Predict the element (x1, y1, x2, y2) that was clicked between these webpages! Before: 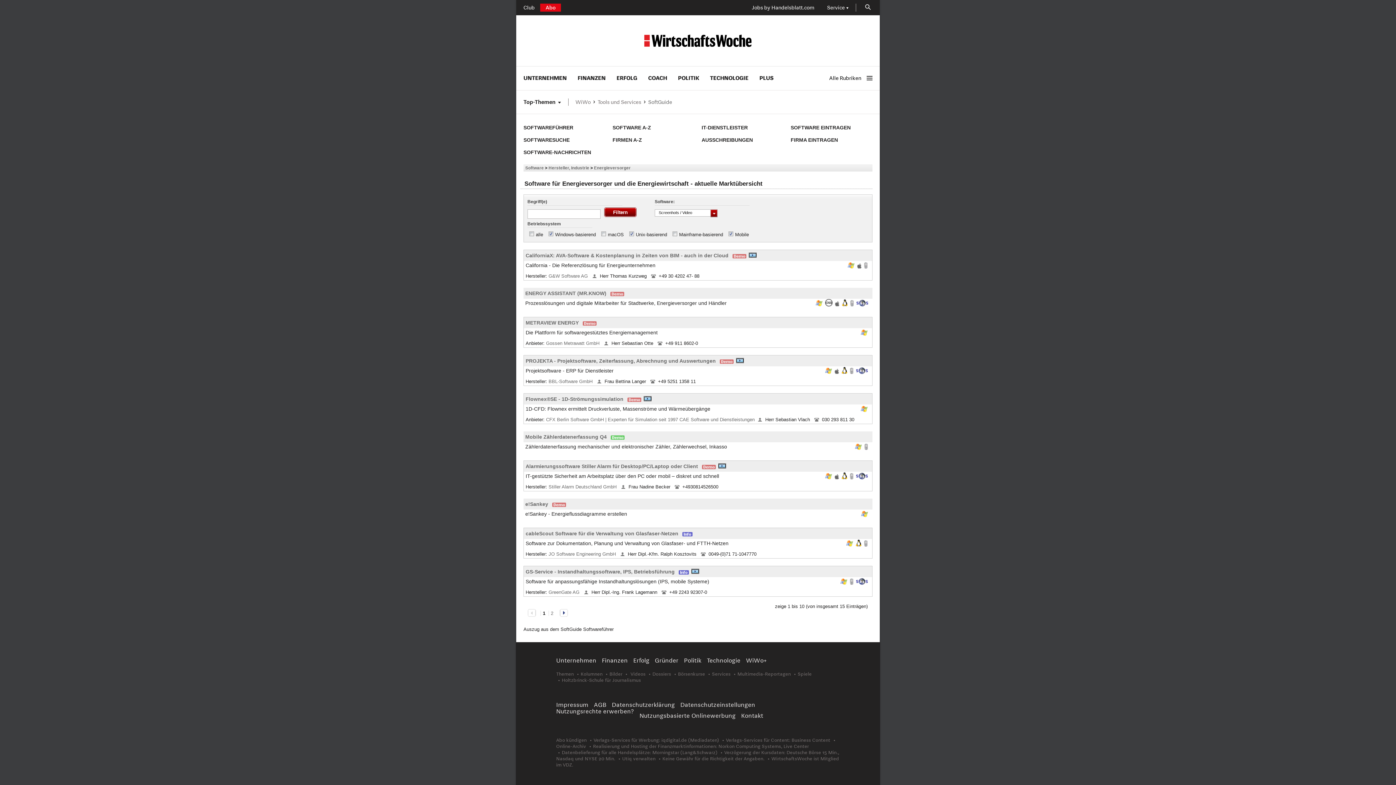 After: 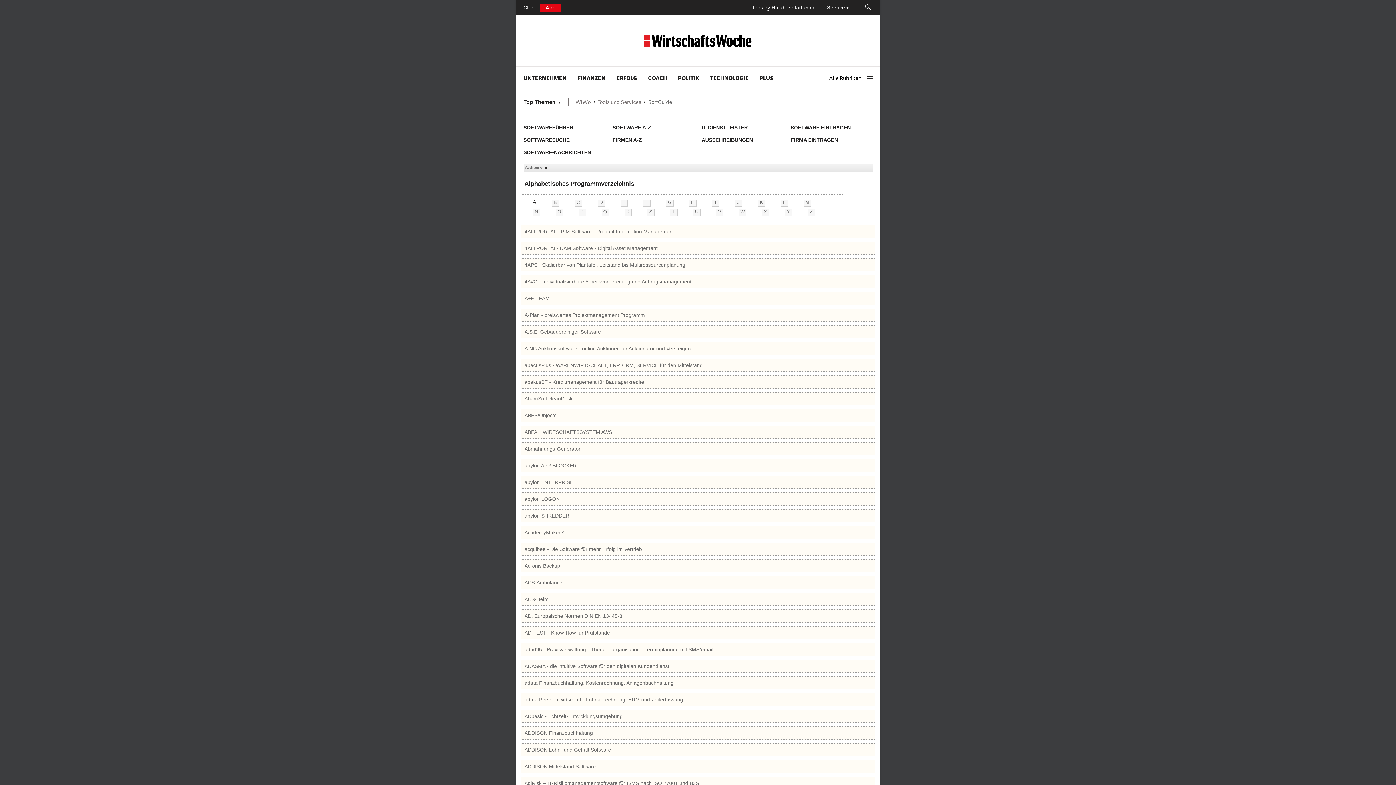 Action: label: SOFTWARE A-Z bbox: (612, 124, 651, 130)